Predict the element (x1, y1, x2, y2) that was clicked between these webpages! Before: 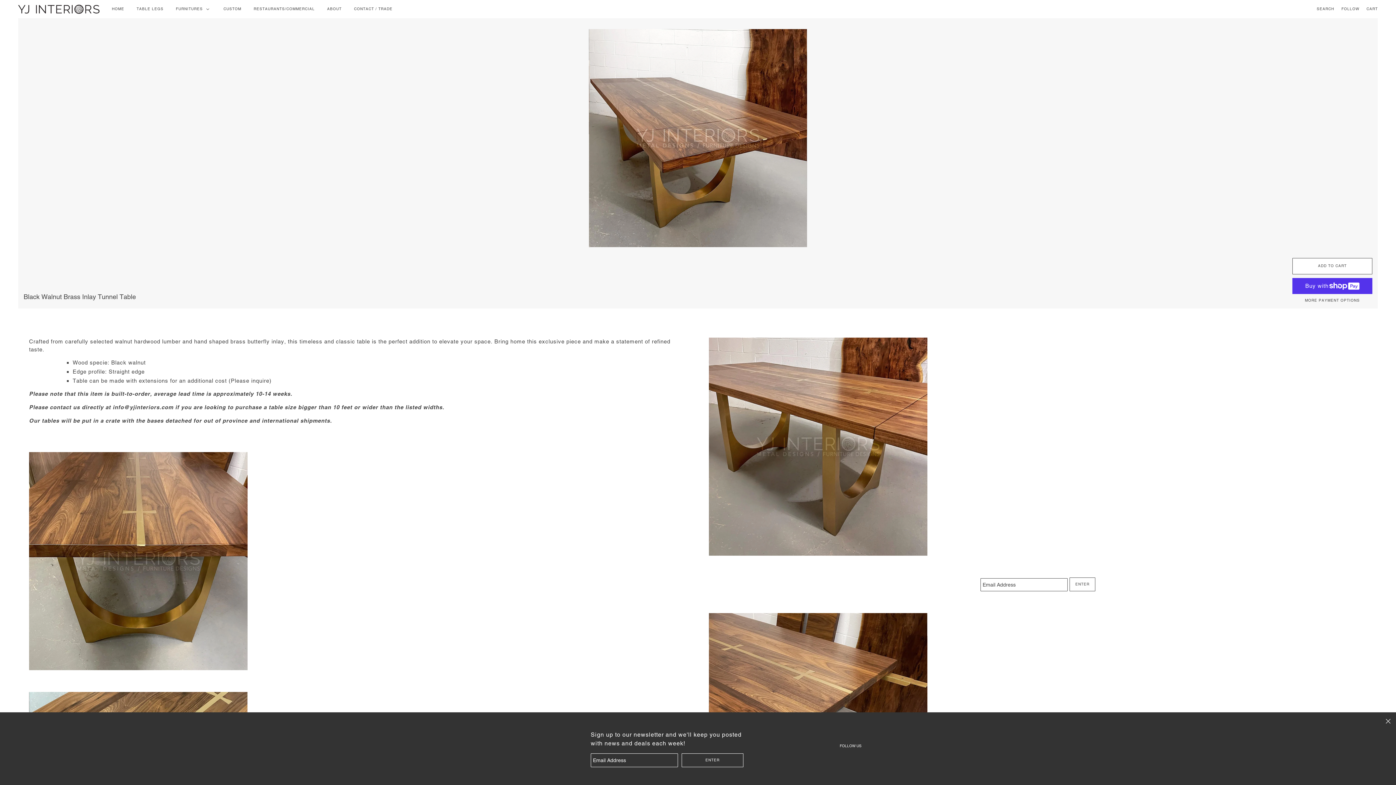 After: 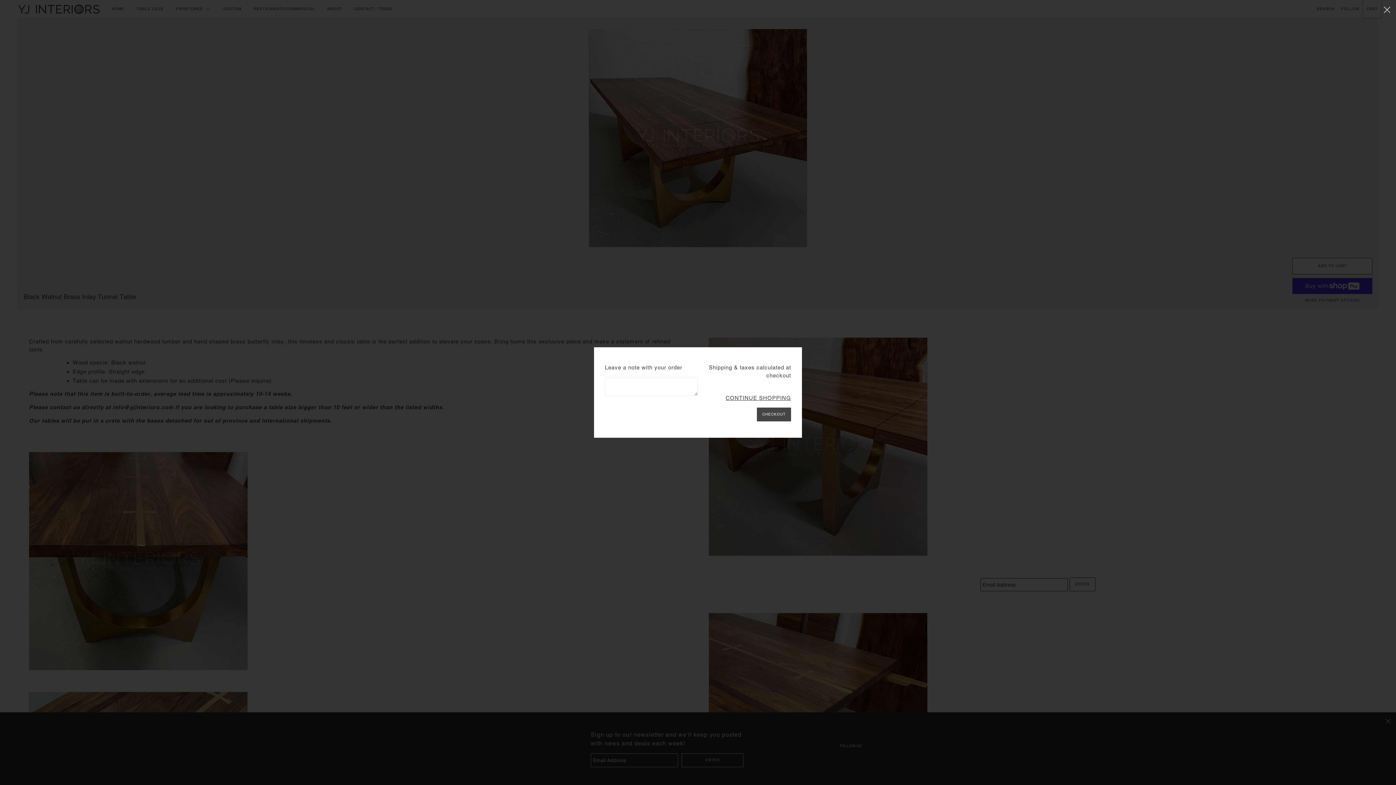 Action: bbox: (1363, 0, 1381, 18) label: CART